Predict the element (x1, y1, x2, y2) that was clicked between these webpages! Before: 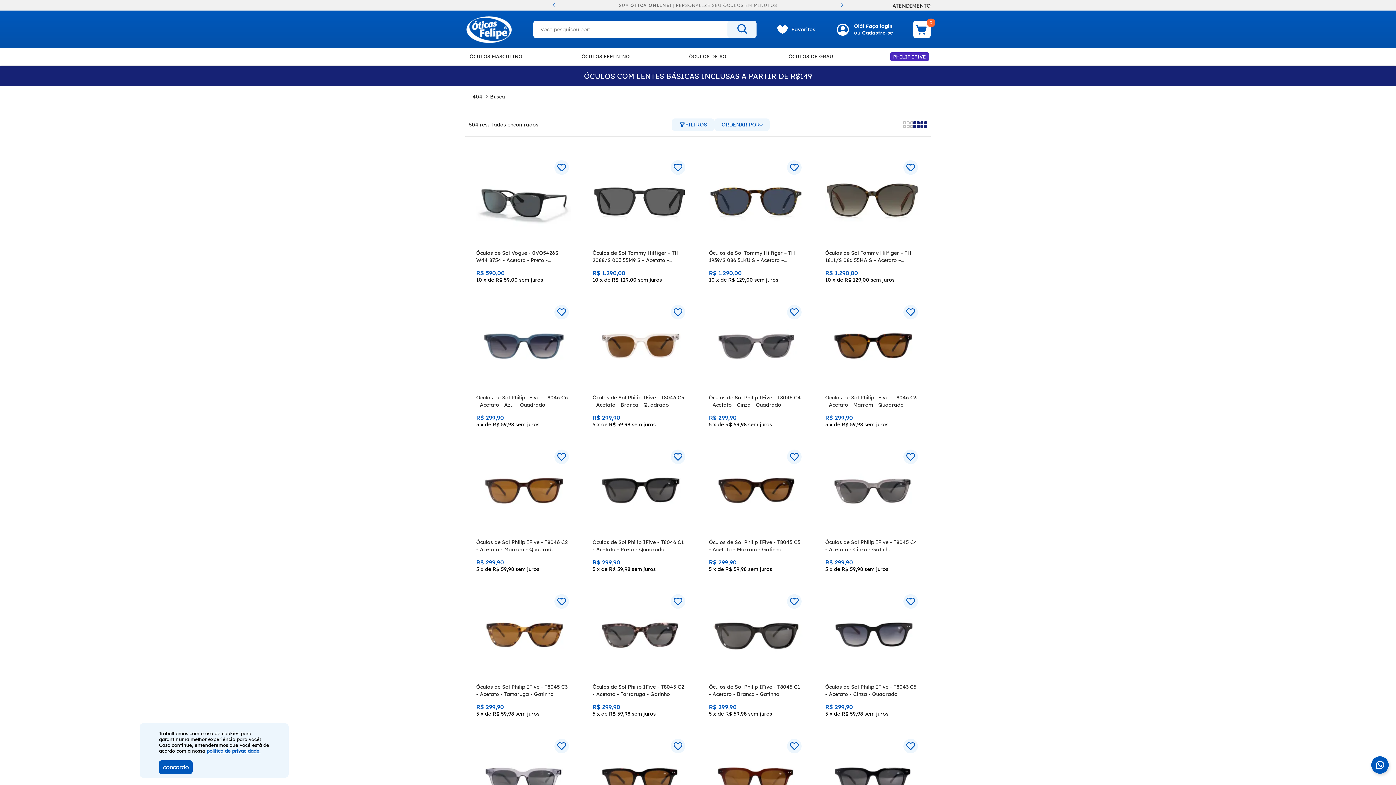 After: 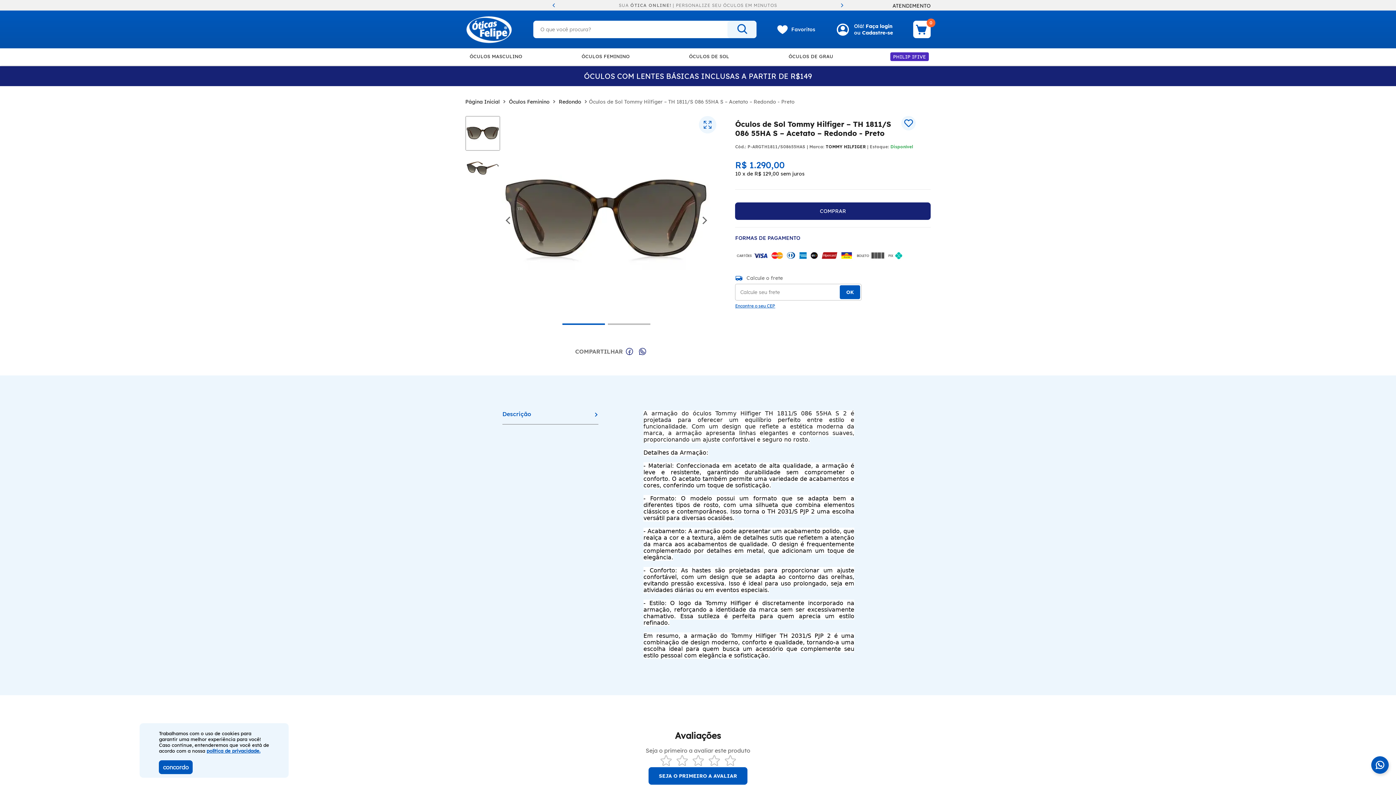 Action: bbox: (820, 156, 925, 283)